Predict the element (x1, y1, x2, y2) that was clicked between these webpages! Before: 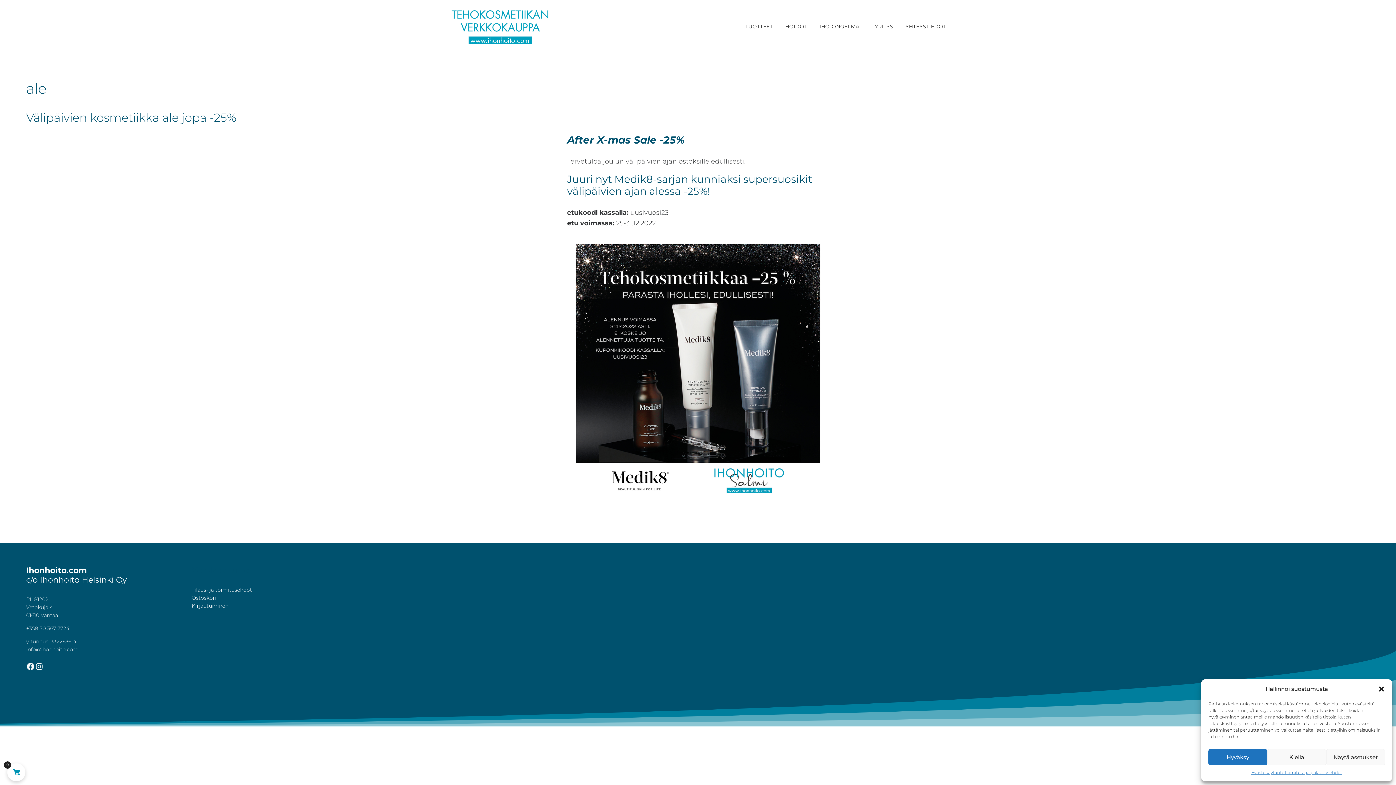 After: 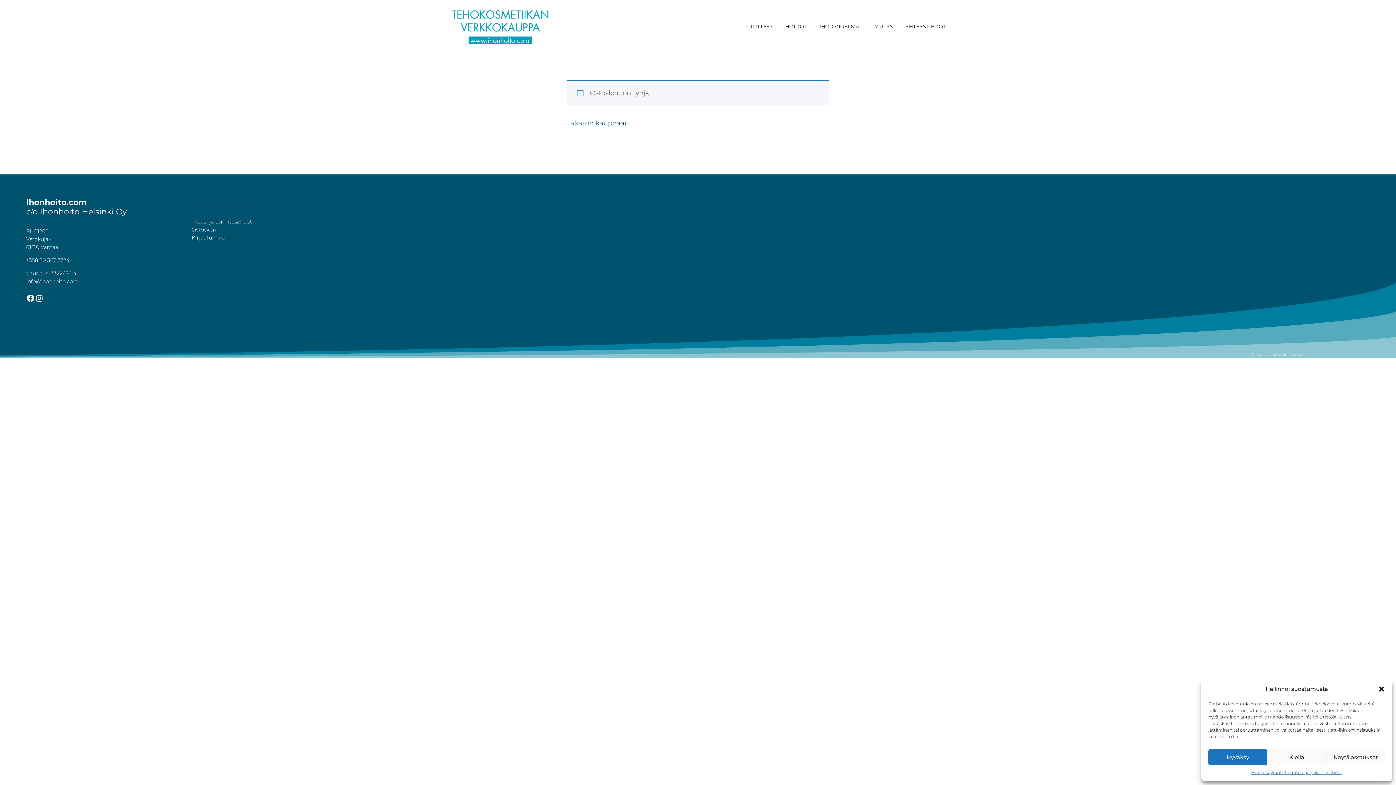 Action: bbox: (191, 594, 216, 601) label: Ostoskori